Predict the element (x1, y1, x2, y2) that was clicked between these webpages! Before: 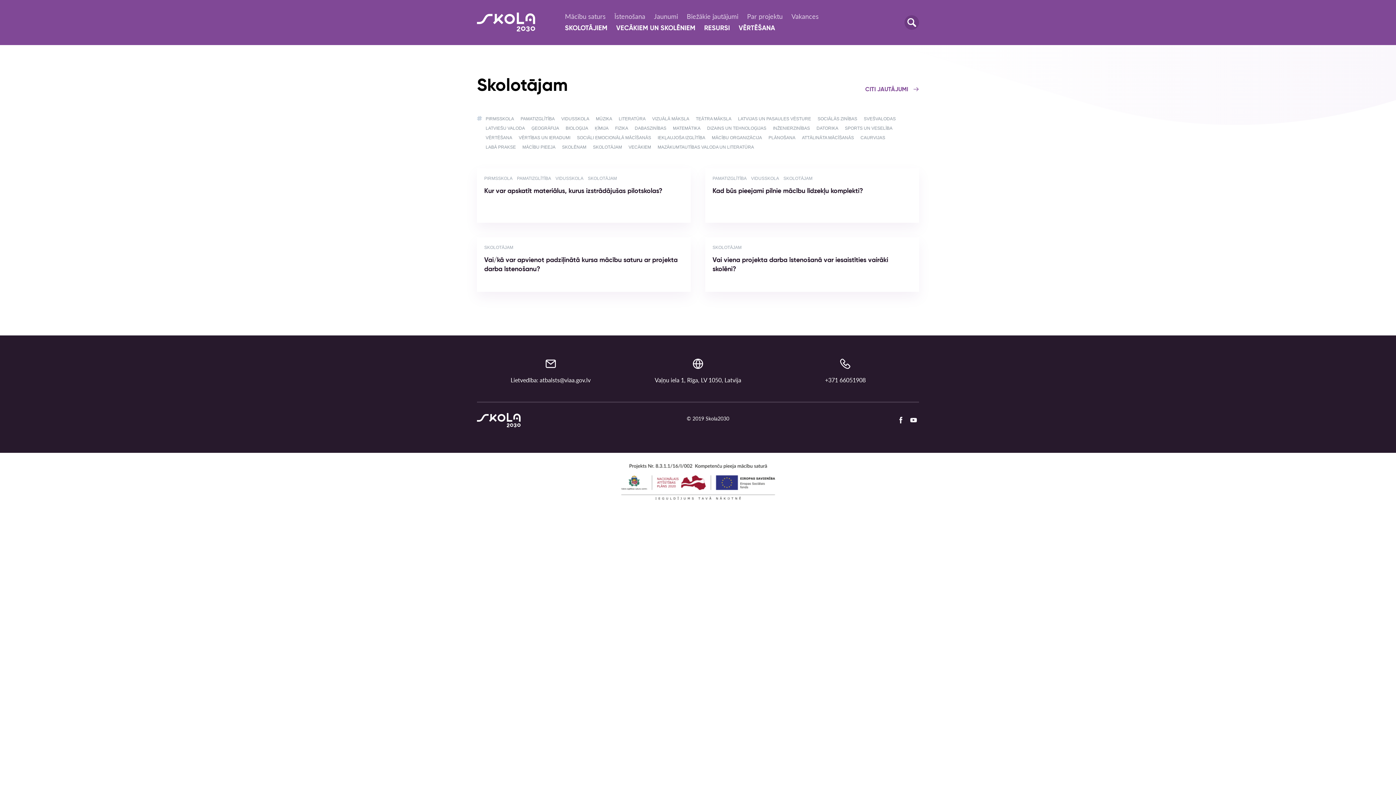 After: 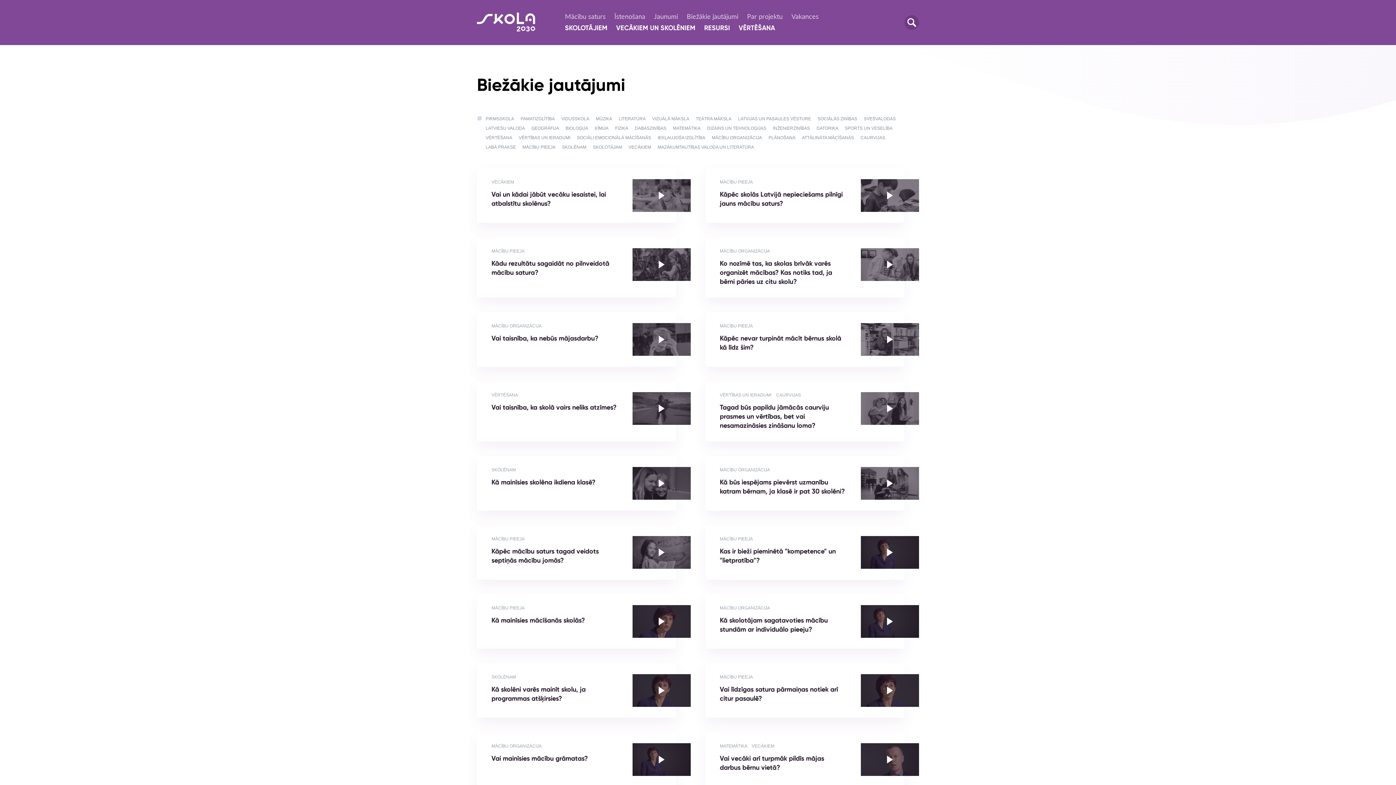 Action: bbox: (682, 10, 742, 22) label: Biežākie jautājumi